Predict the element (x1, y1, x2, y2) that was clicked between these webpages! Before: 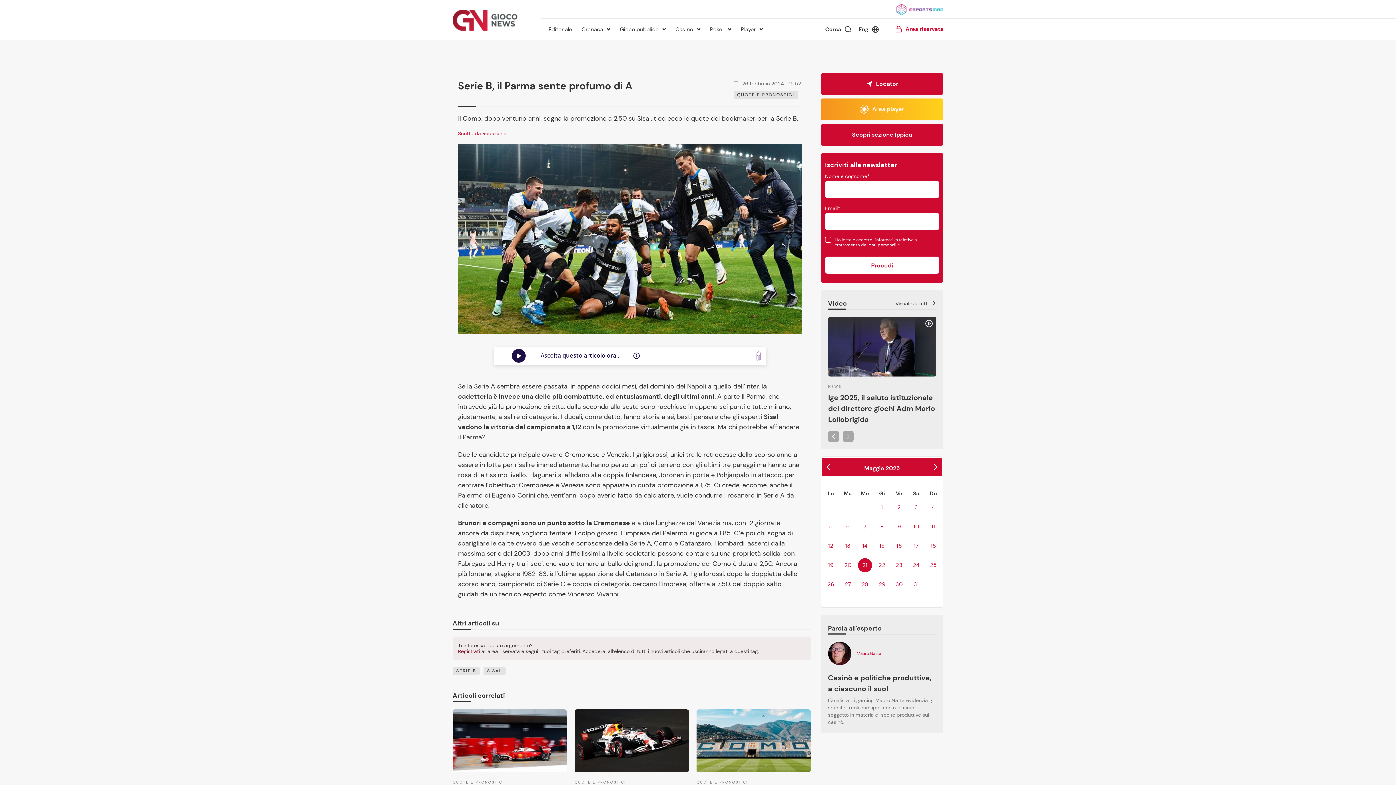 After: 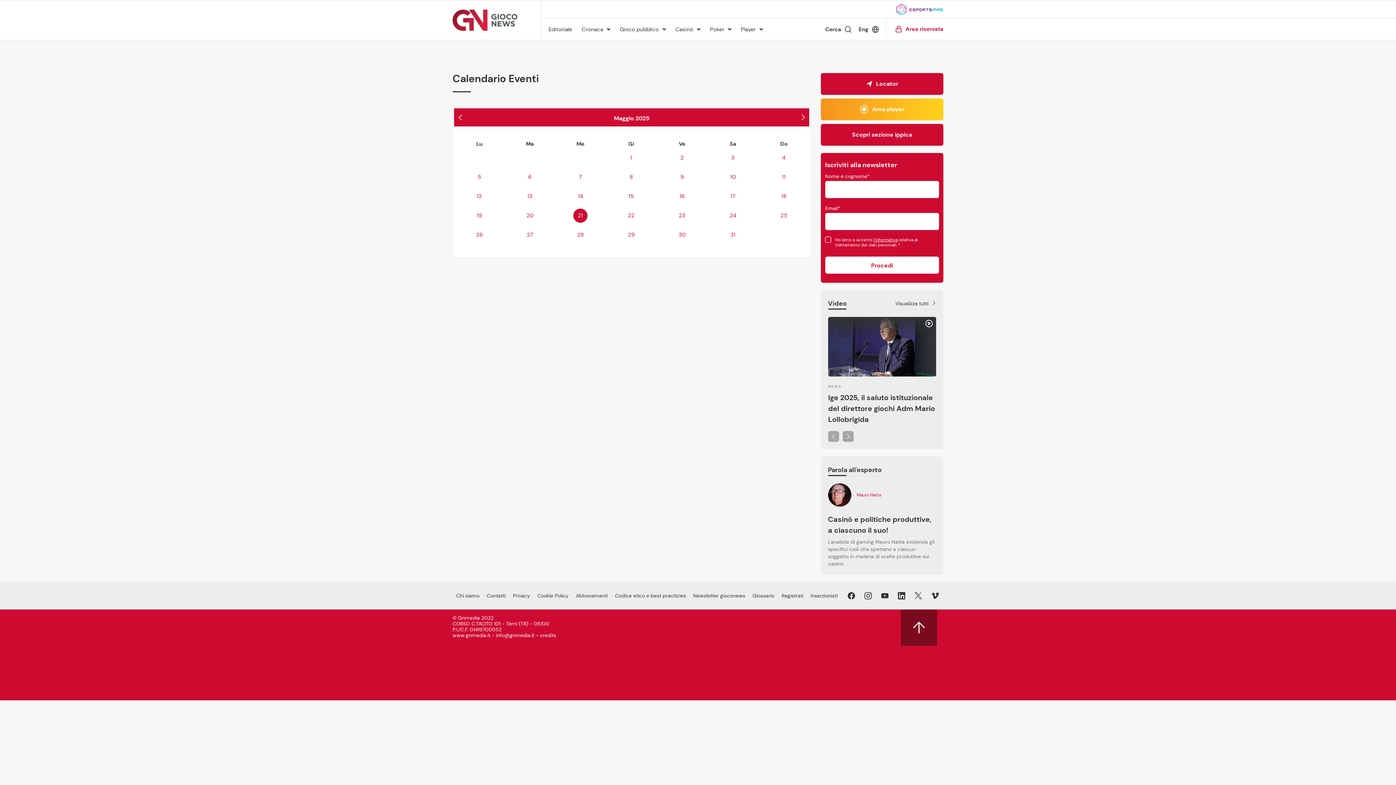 Action: bbox: (858, 558, 872, 572) label: 21